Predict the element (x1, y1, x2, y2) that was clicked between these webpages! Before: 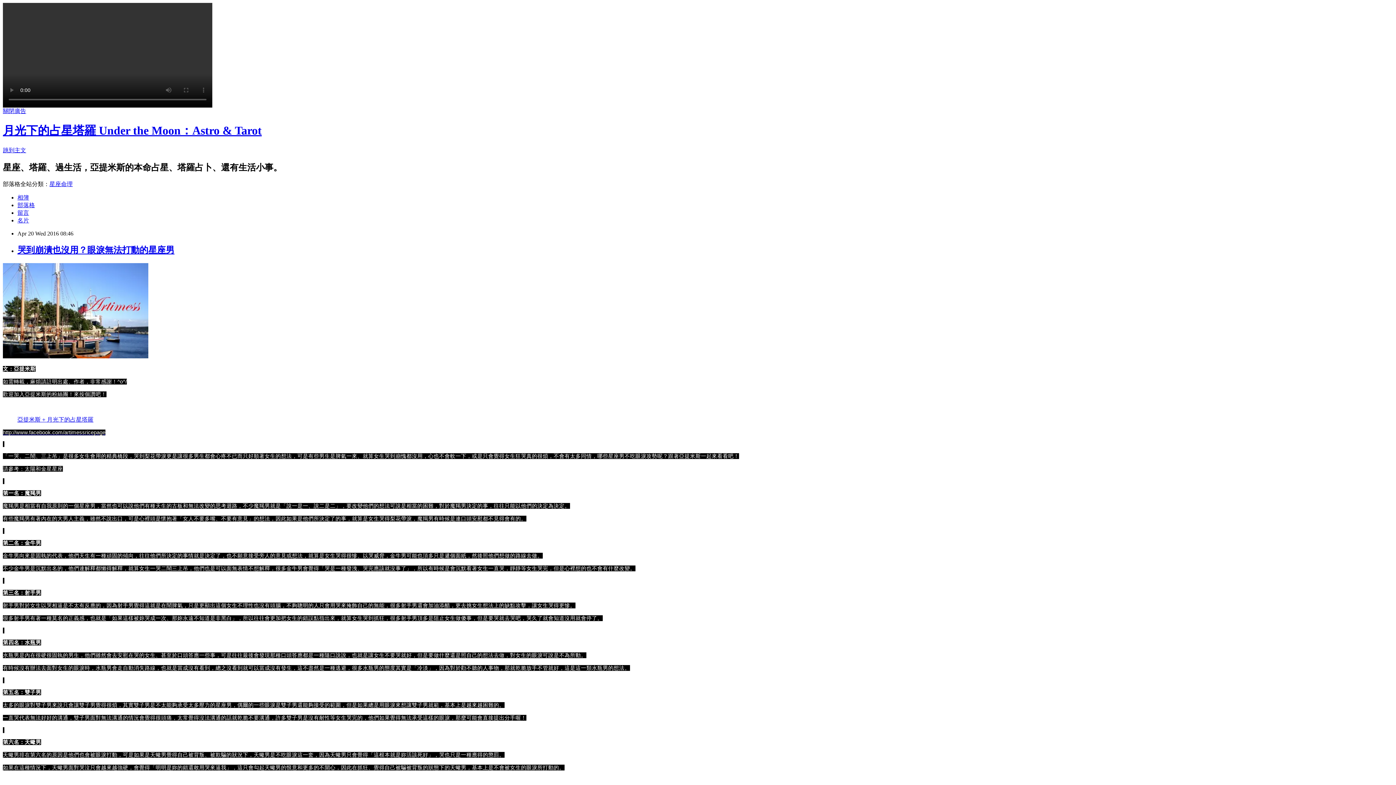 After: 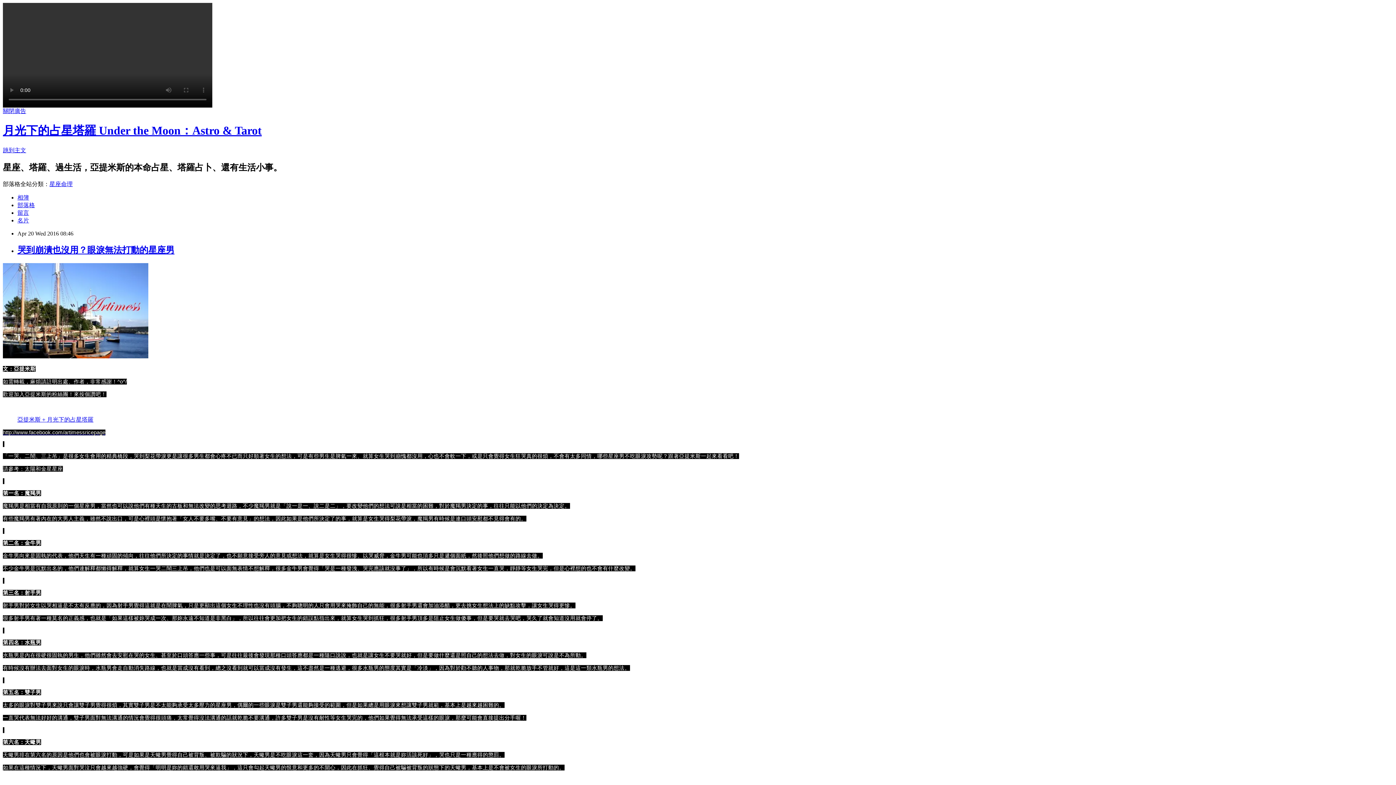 Action: bbox: (49, 180, 72, 187) label: 星座命理